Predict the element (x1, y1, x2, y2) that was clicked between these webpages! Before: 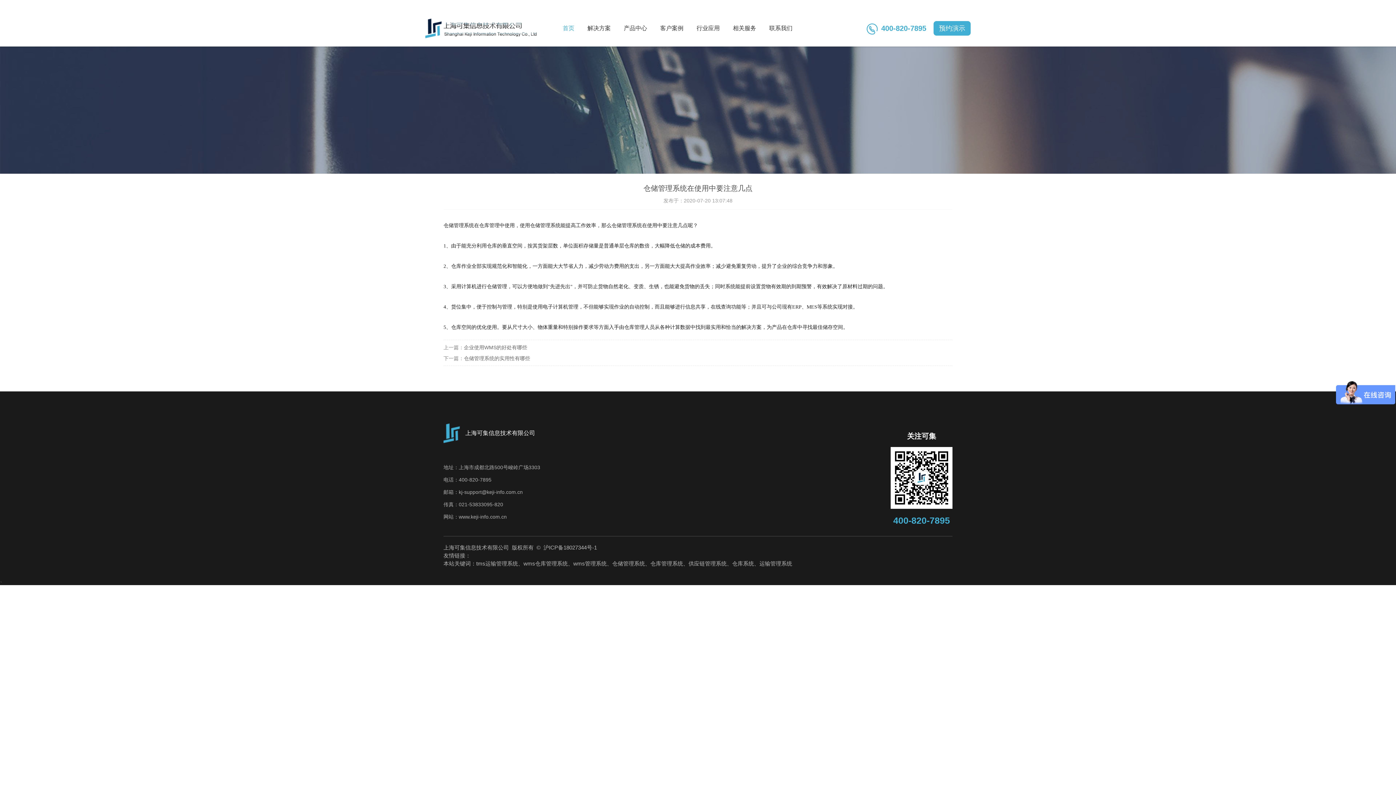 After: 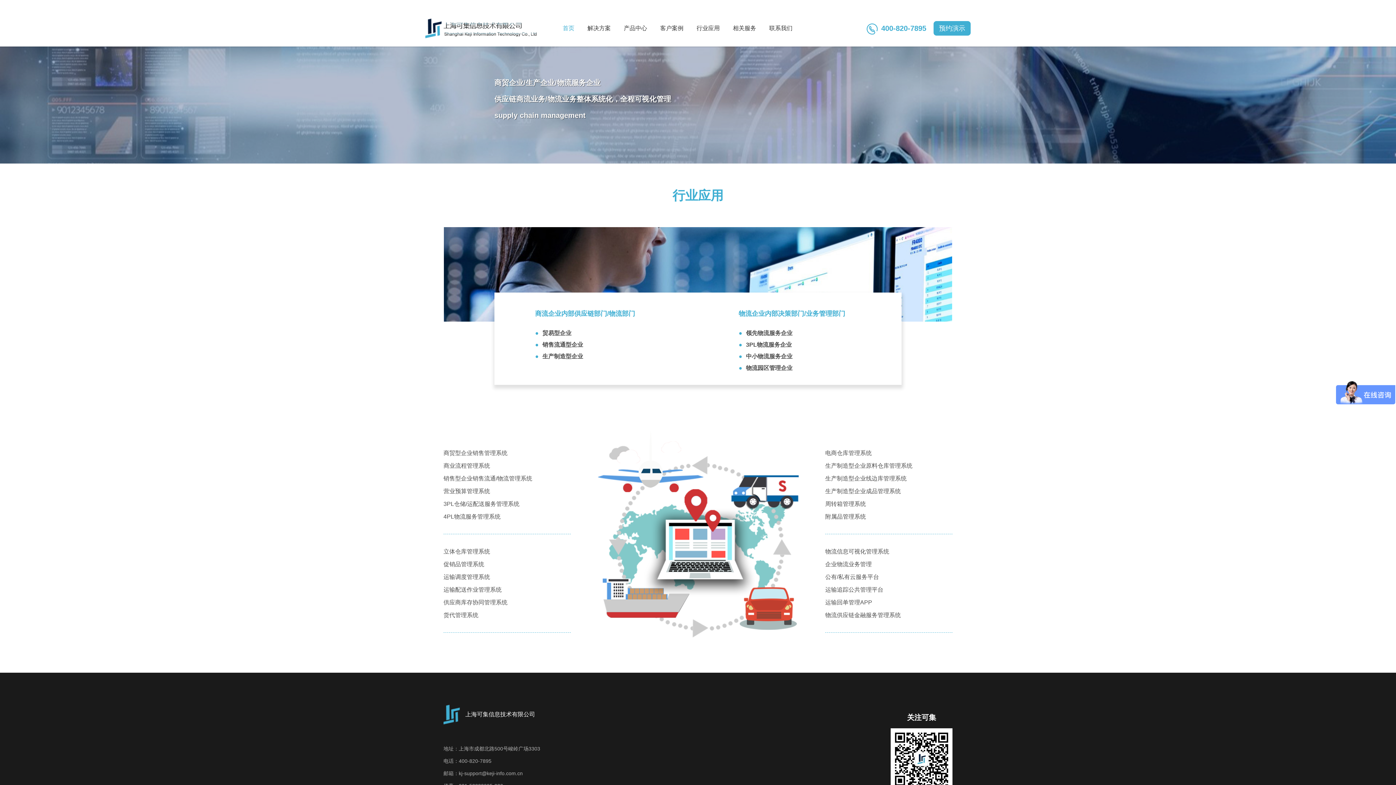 Action: label: 行业应用 bbox: (690, 10, 726, 46)